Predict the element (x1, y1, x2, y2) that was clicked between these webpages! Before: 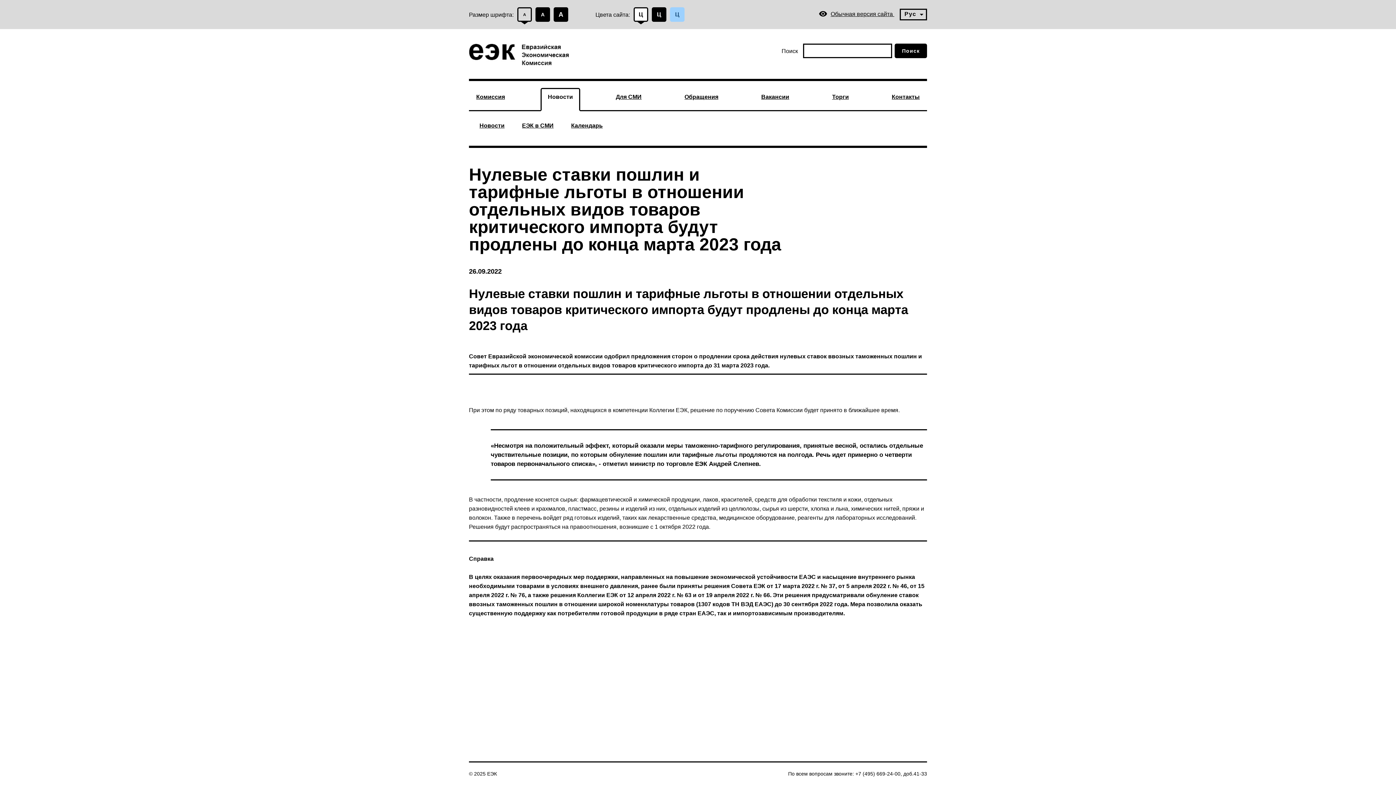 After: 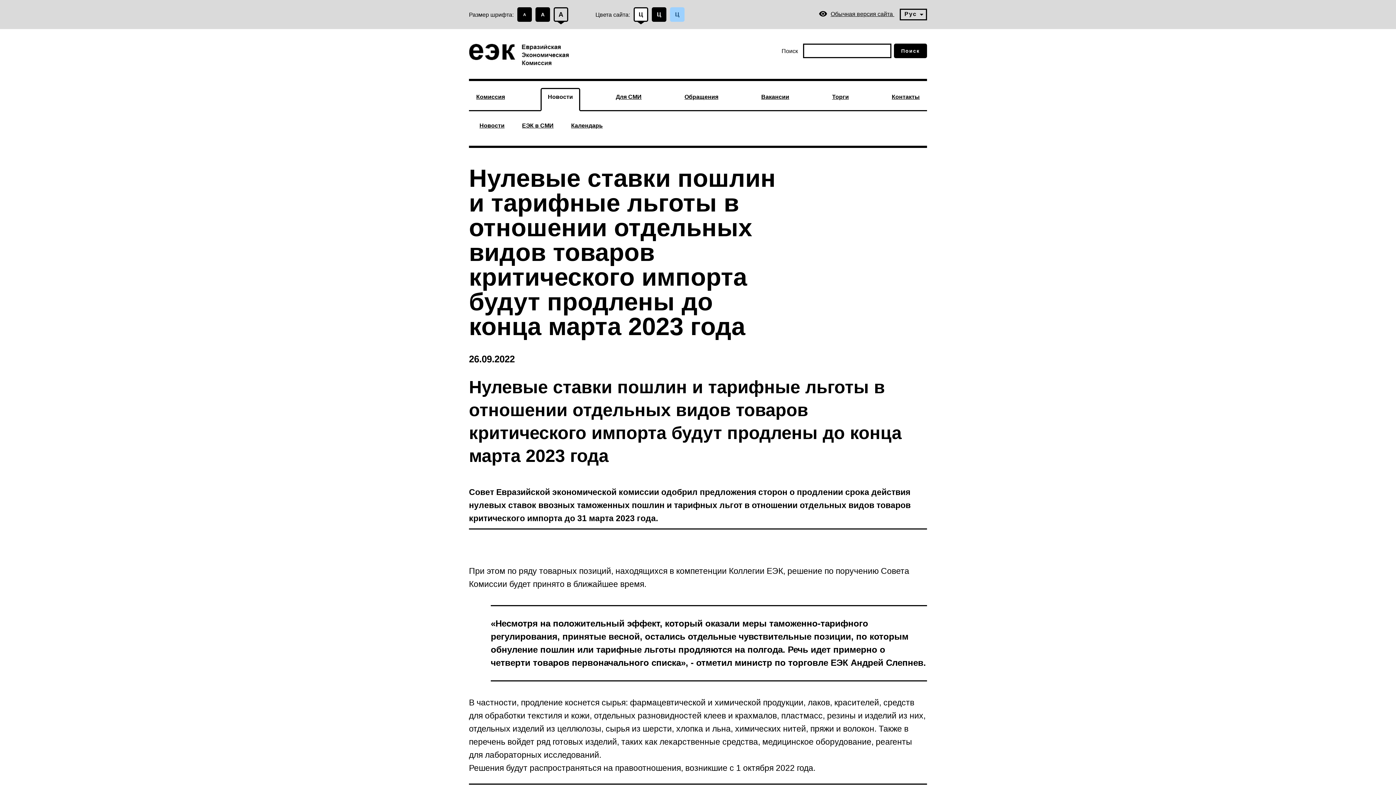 Action: bbox: (553, 7, 568, 21) label: А